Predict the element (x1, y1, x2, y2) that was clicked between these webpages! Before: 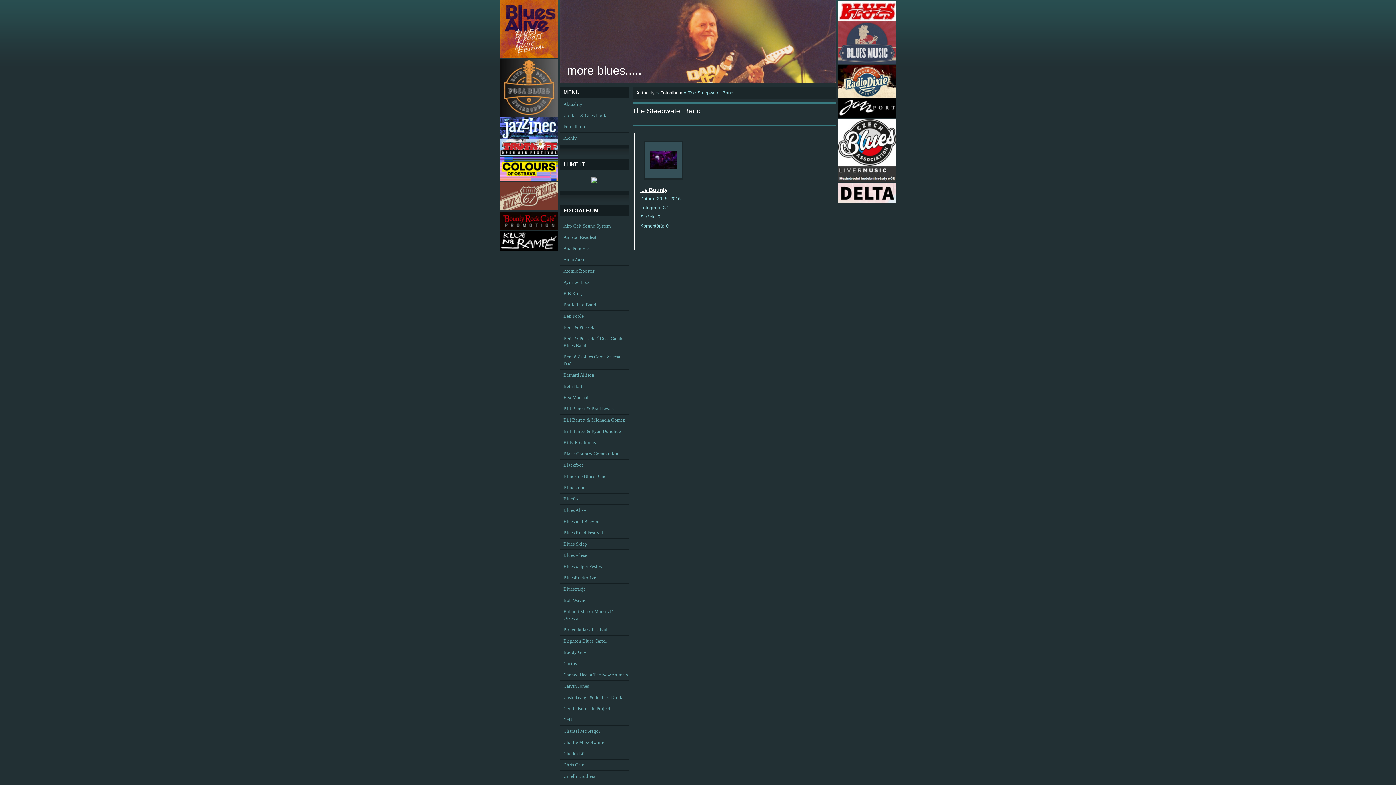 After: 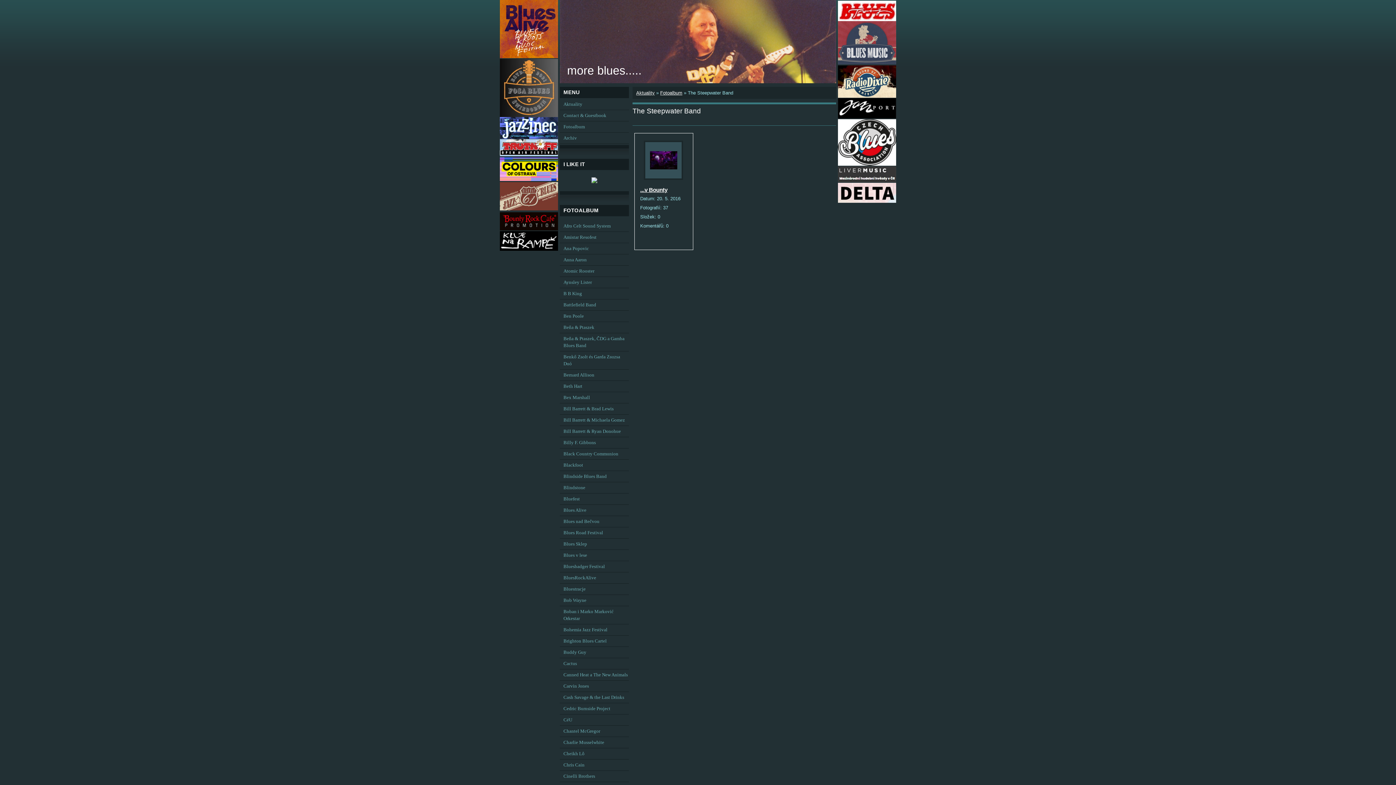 Action: bbox: (838, 161, 896, 166)